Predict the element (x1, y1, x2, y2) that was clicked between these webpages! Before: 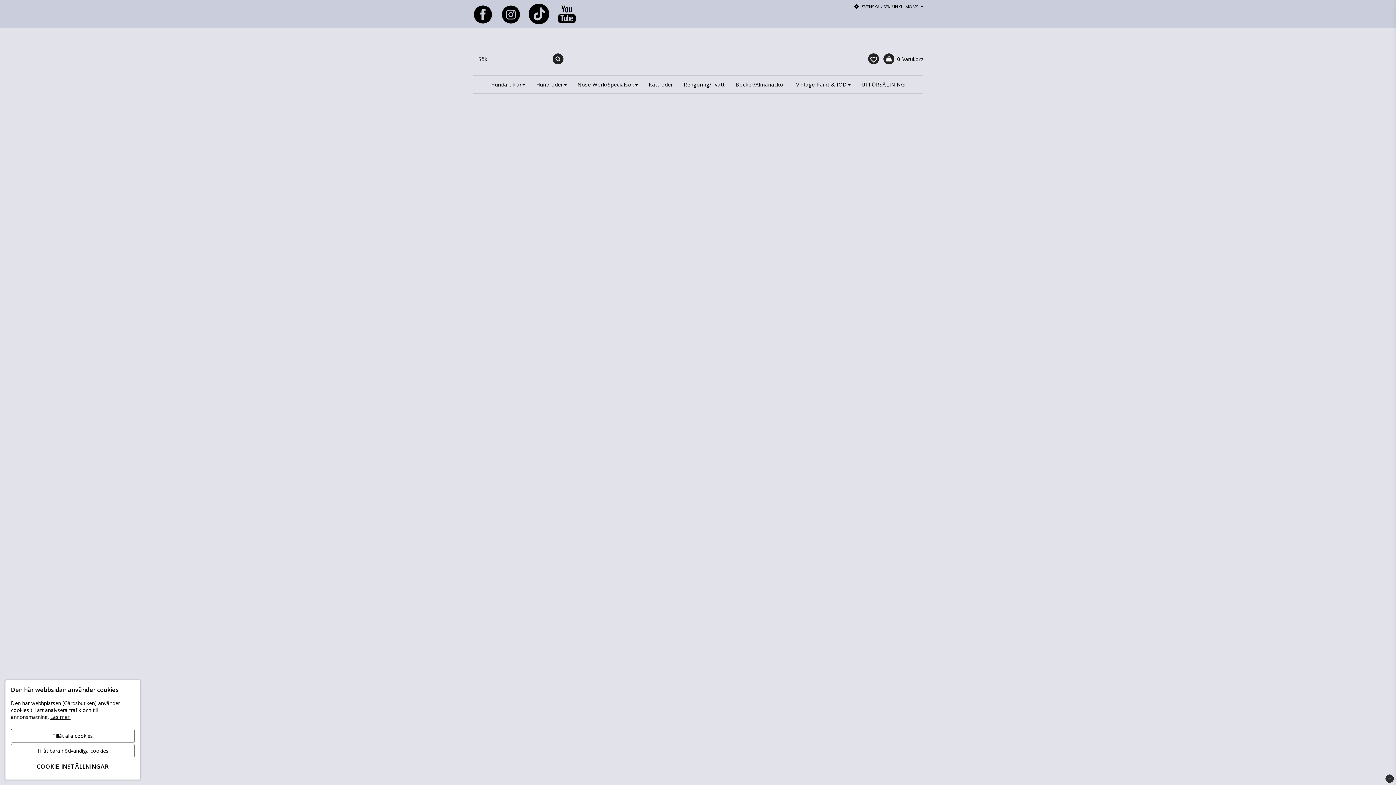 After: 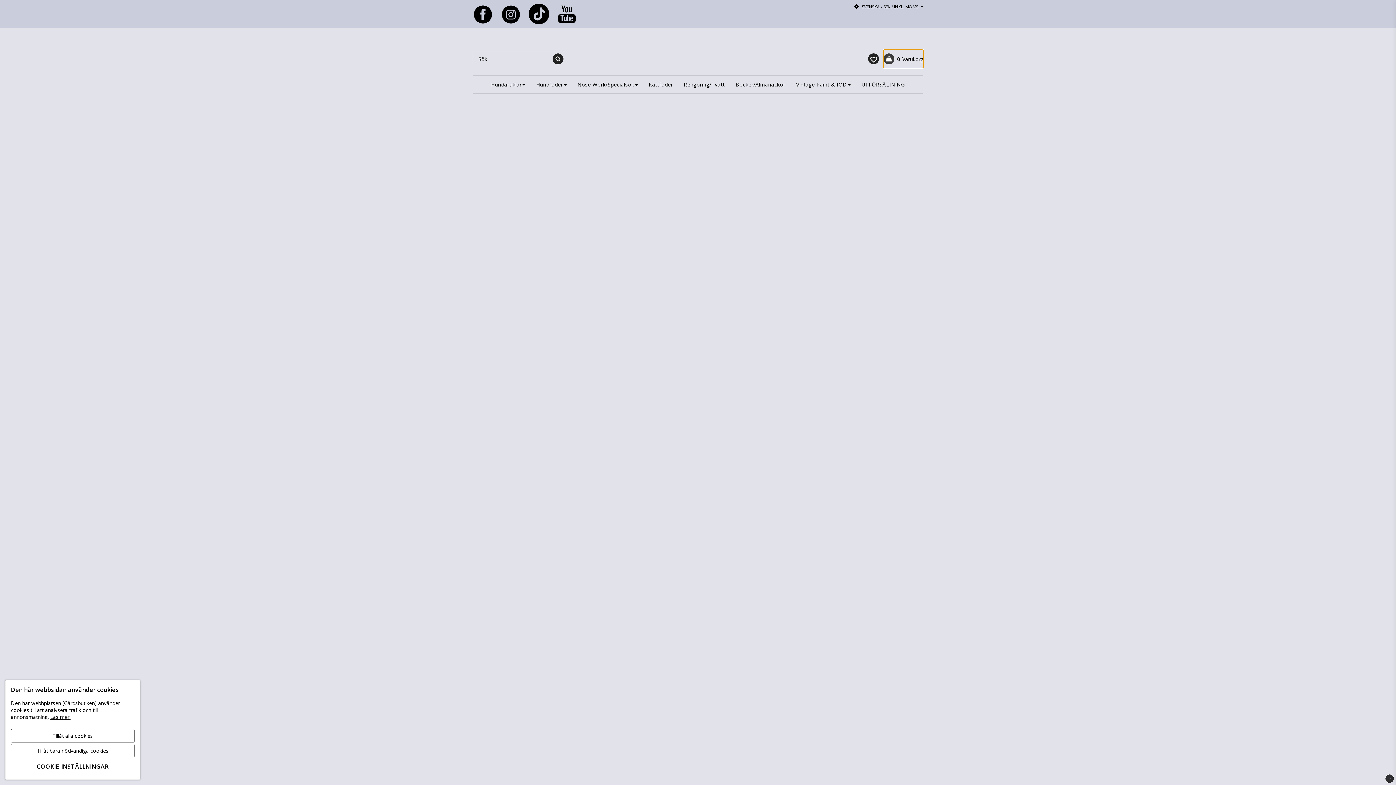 Action: label: 0Varukorg bbox: (883, 49, 923, 68)